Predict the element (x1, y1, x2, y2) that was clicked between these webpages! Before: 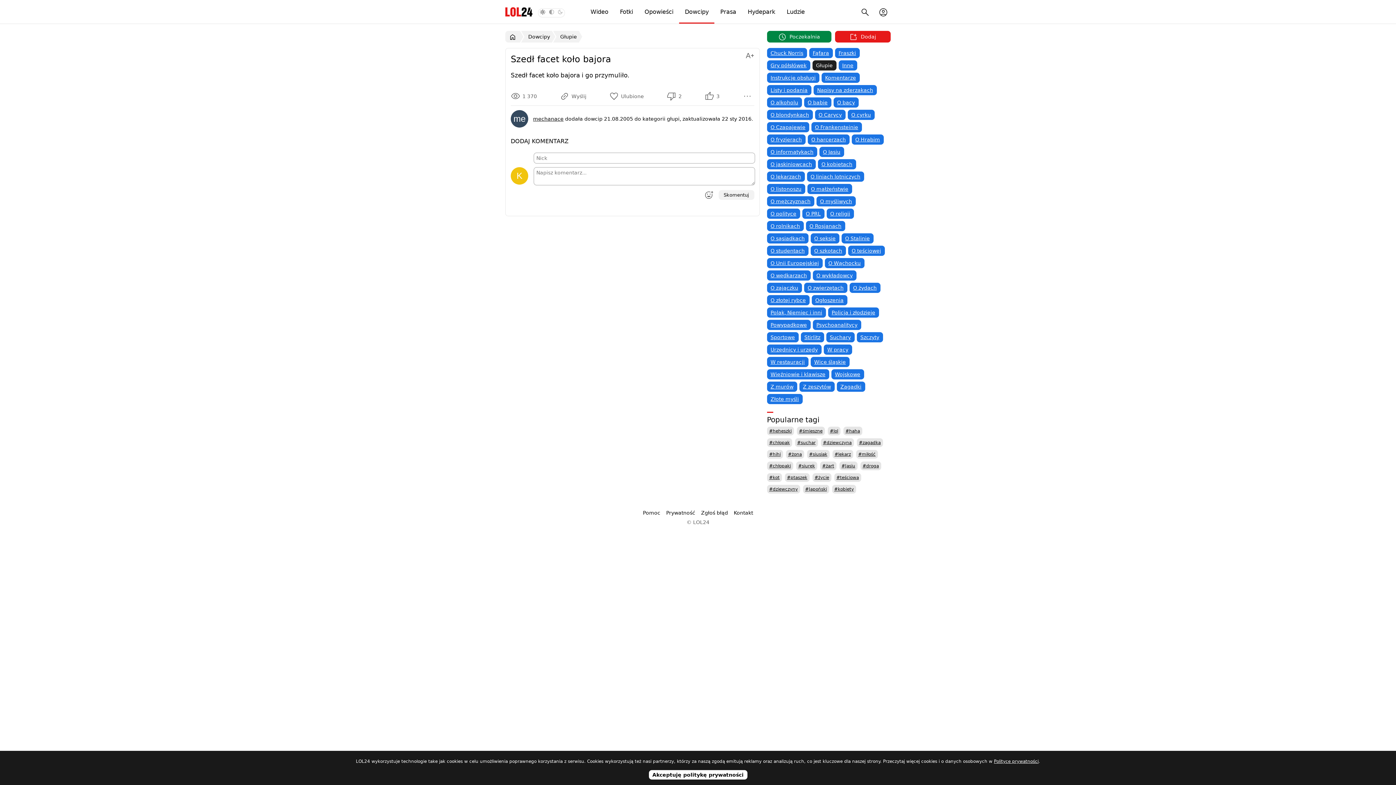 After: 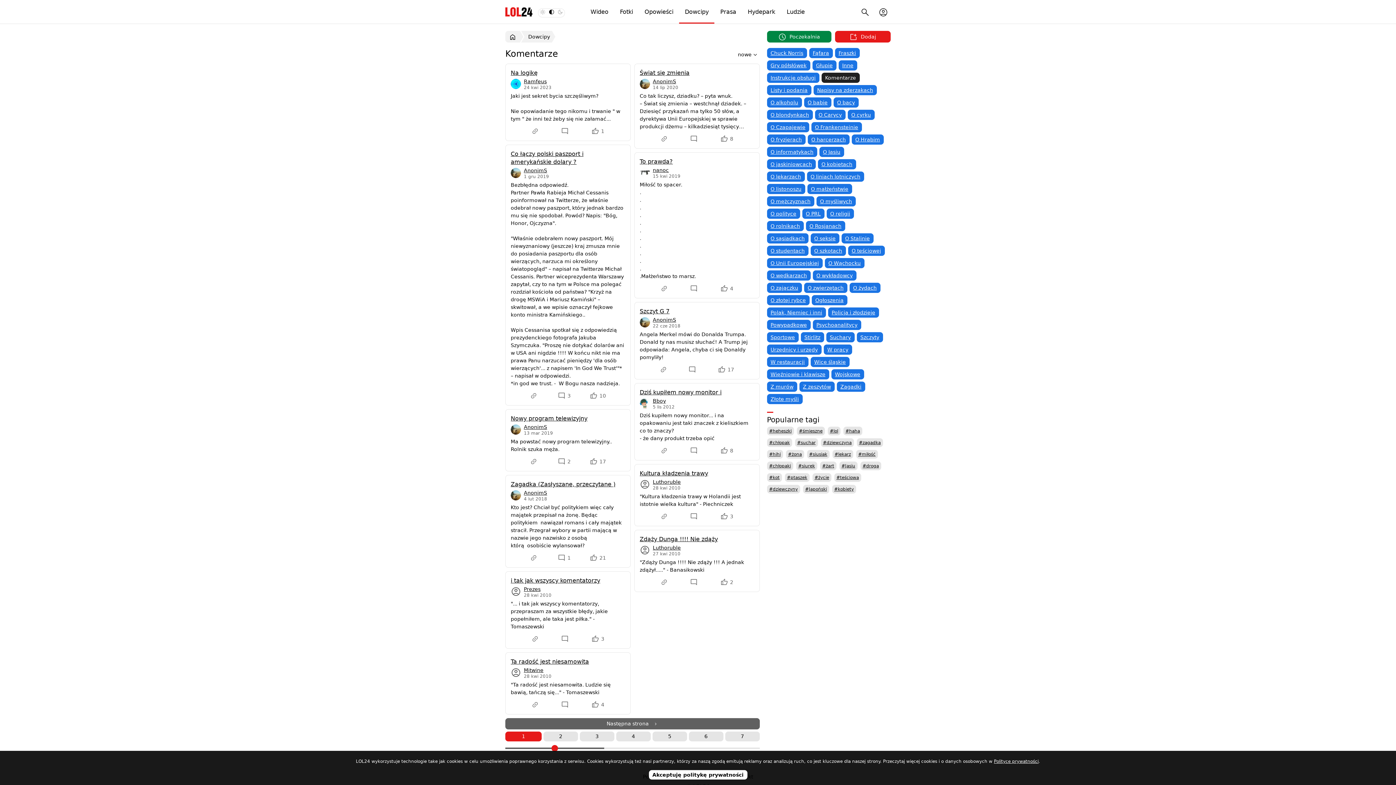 Action: bbox: (821, 72, 859, 82) label: Komentarze